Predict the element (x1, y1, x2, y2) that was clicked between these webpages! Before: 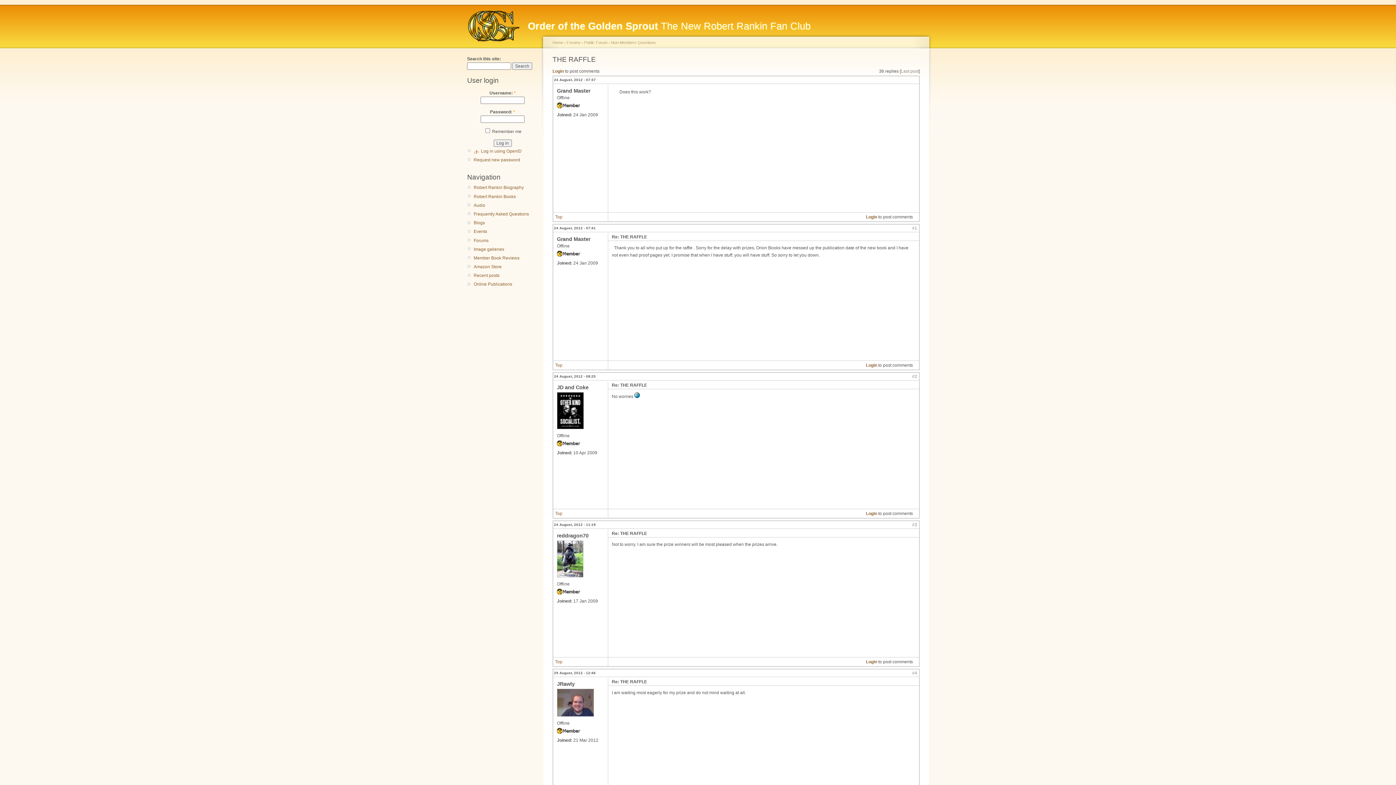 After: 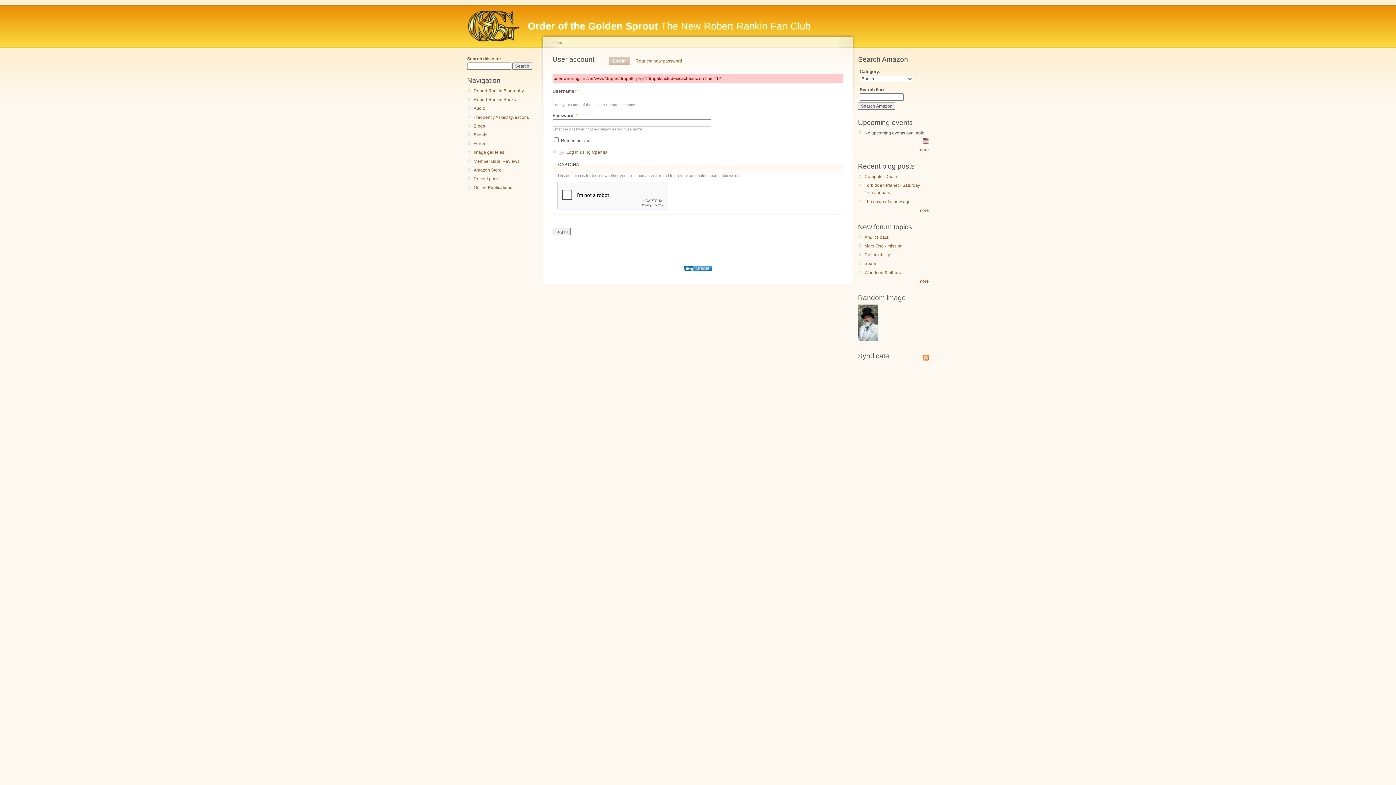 Action: bbox: (866, 659, 877, 664) label: Login